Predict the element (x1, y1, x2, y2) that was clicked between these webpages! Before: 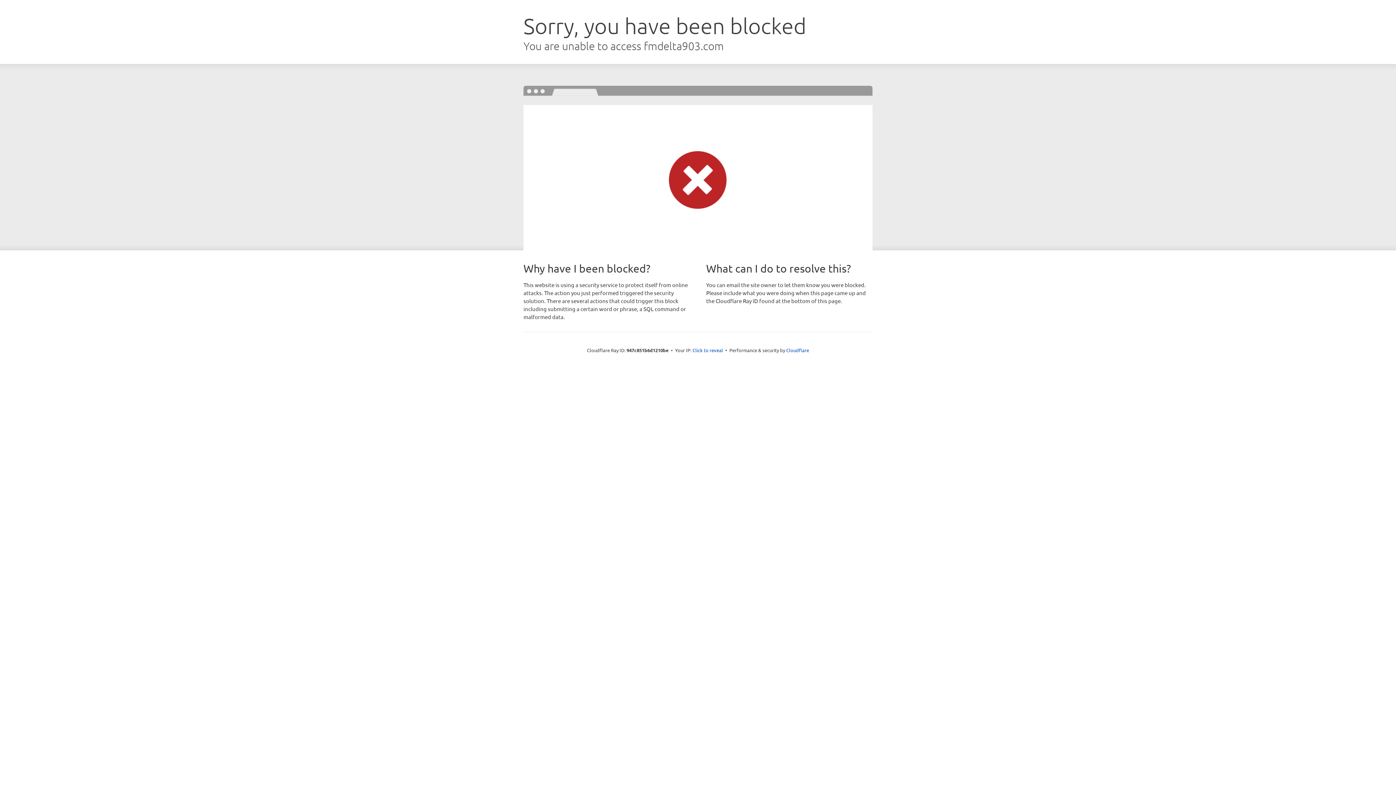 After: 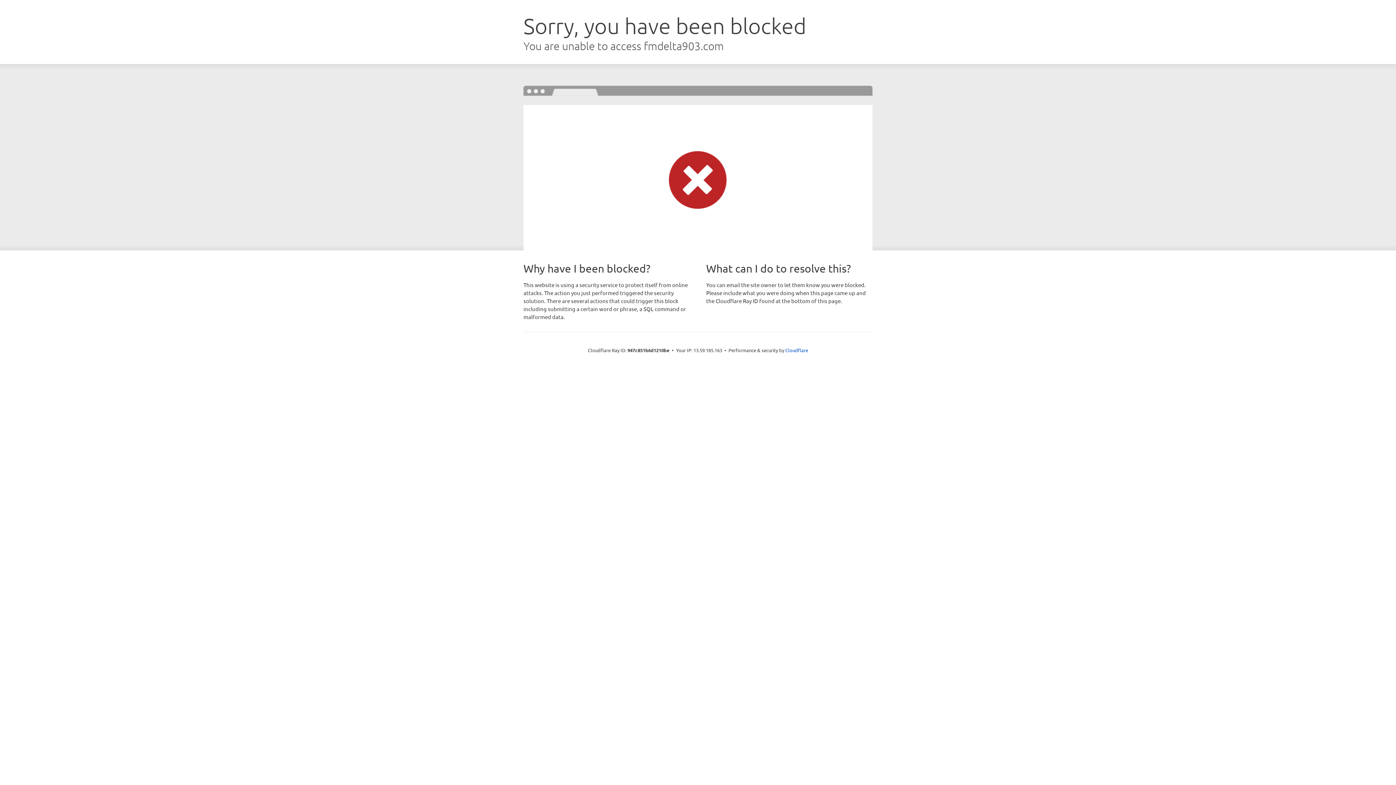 Action: bbox: (692, 346, 723, 353) label: Click to reveal